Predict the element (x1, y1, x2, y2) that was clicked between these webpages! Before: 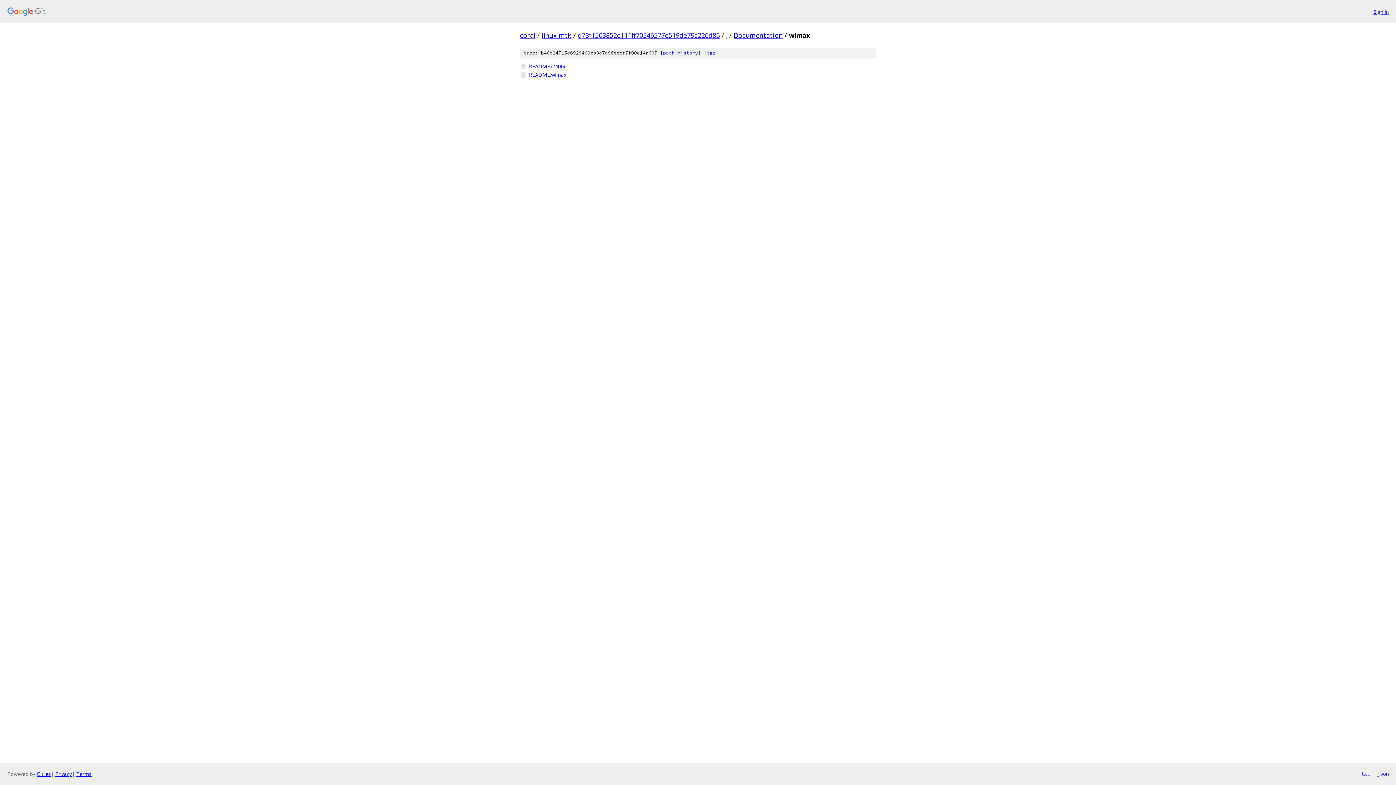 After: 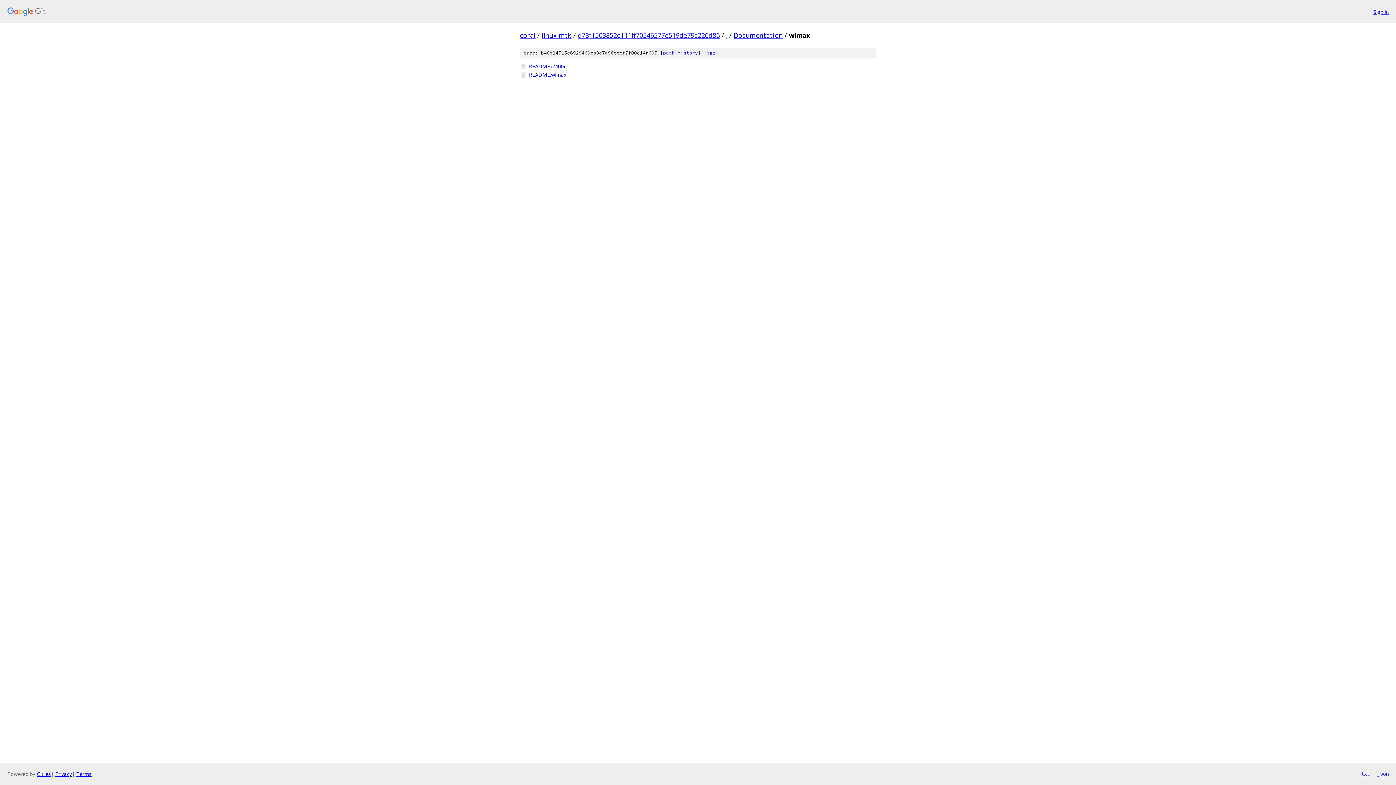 Action: label: txt bbox: (1361, 770, 1370, 778)